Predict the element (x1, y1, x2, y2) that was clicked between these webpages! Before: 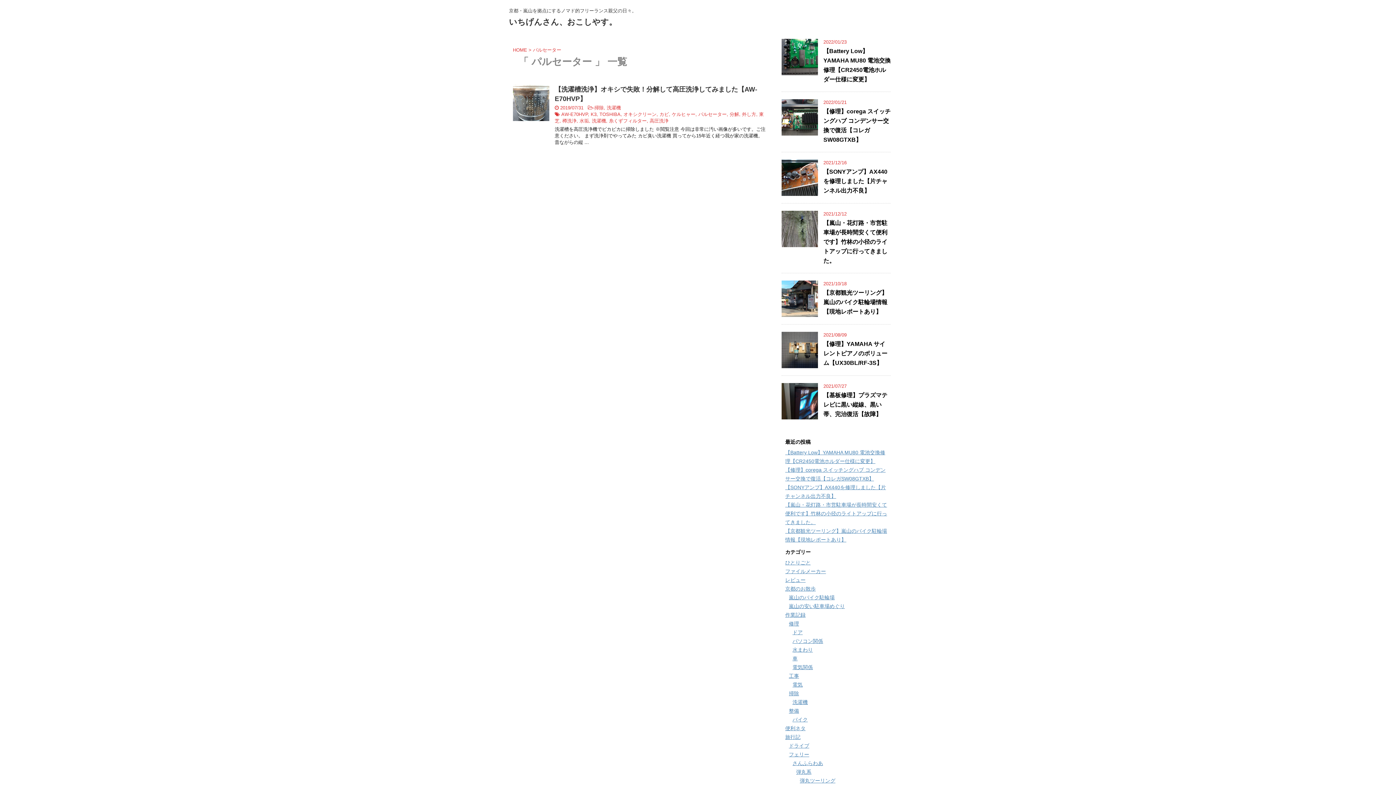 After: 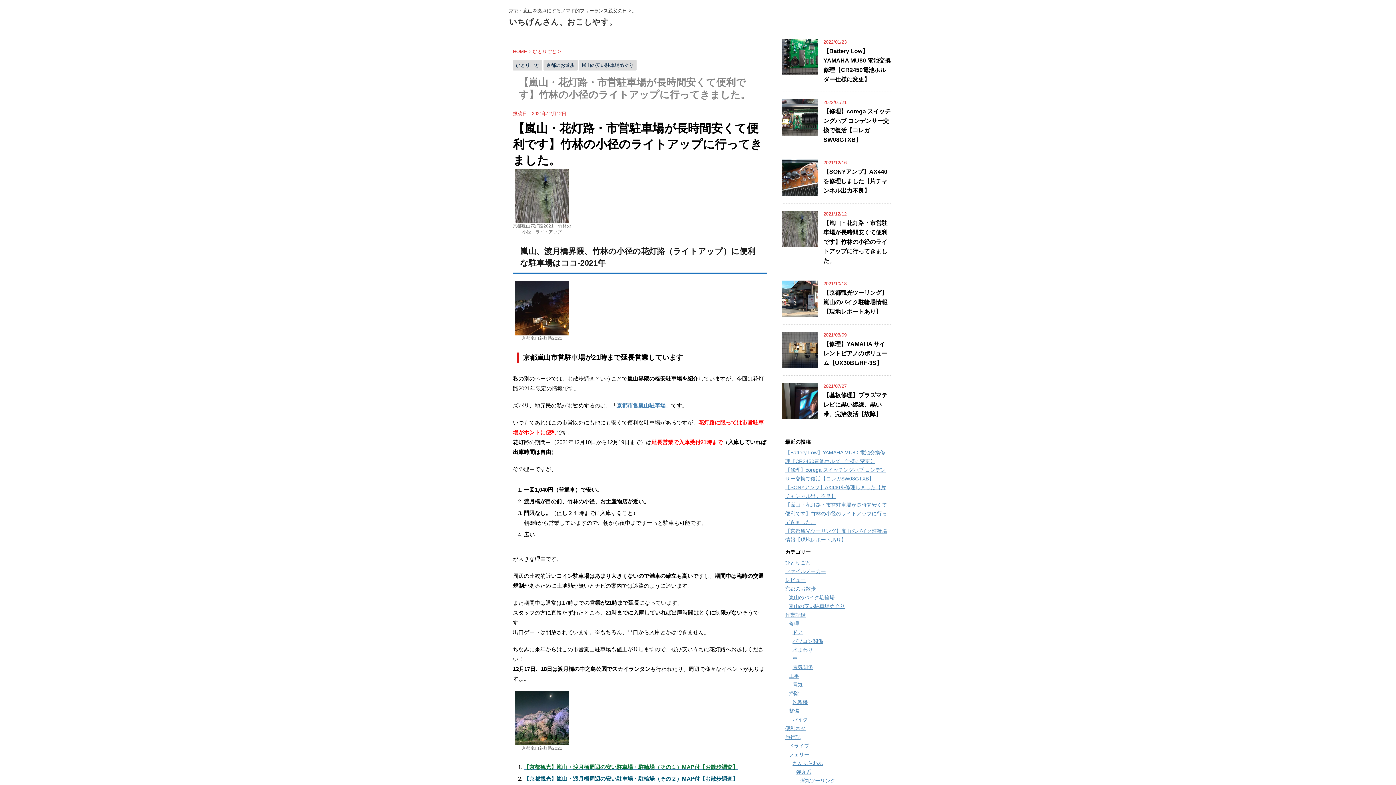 Action: bbox: (781, 240, 818, 246)